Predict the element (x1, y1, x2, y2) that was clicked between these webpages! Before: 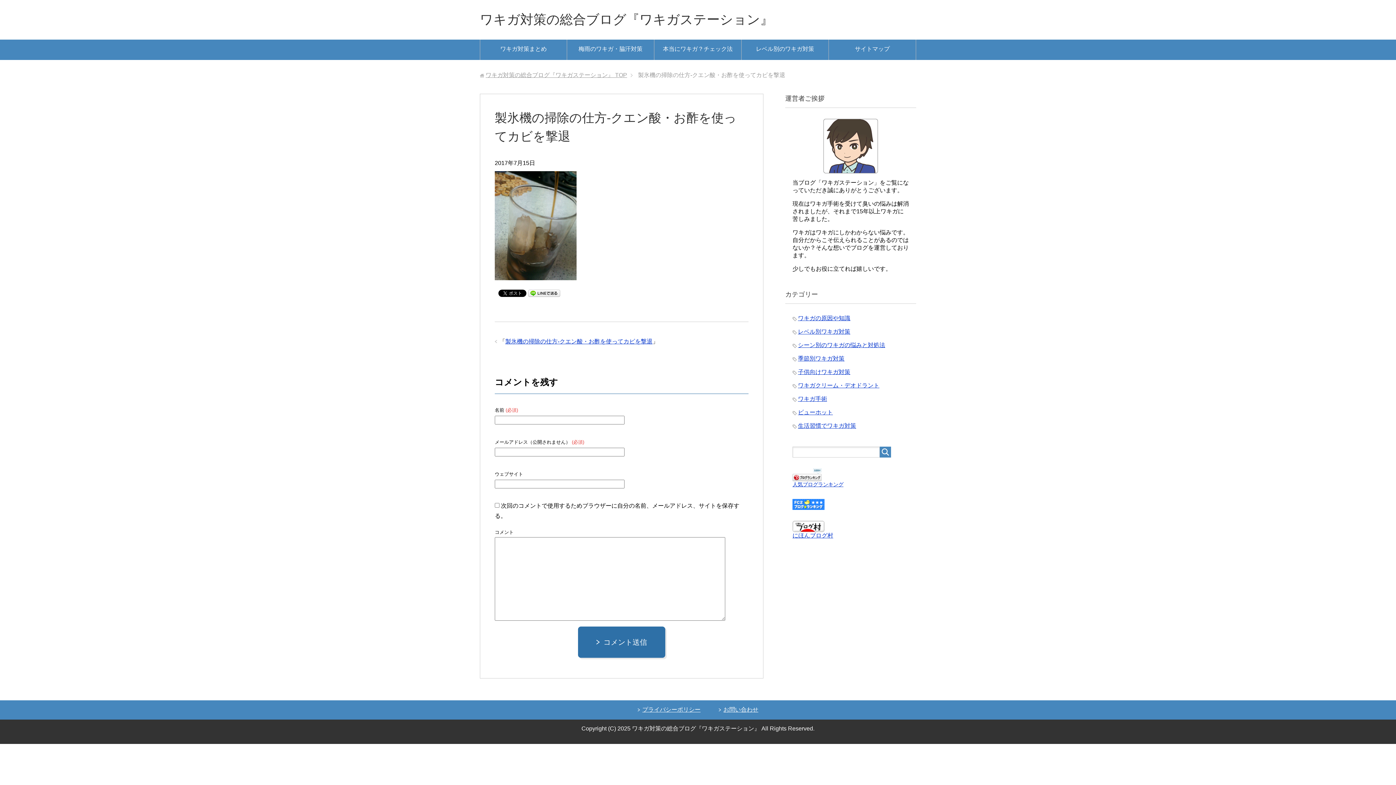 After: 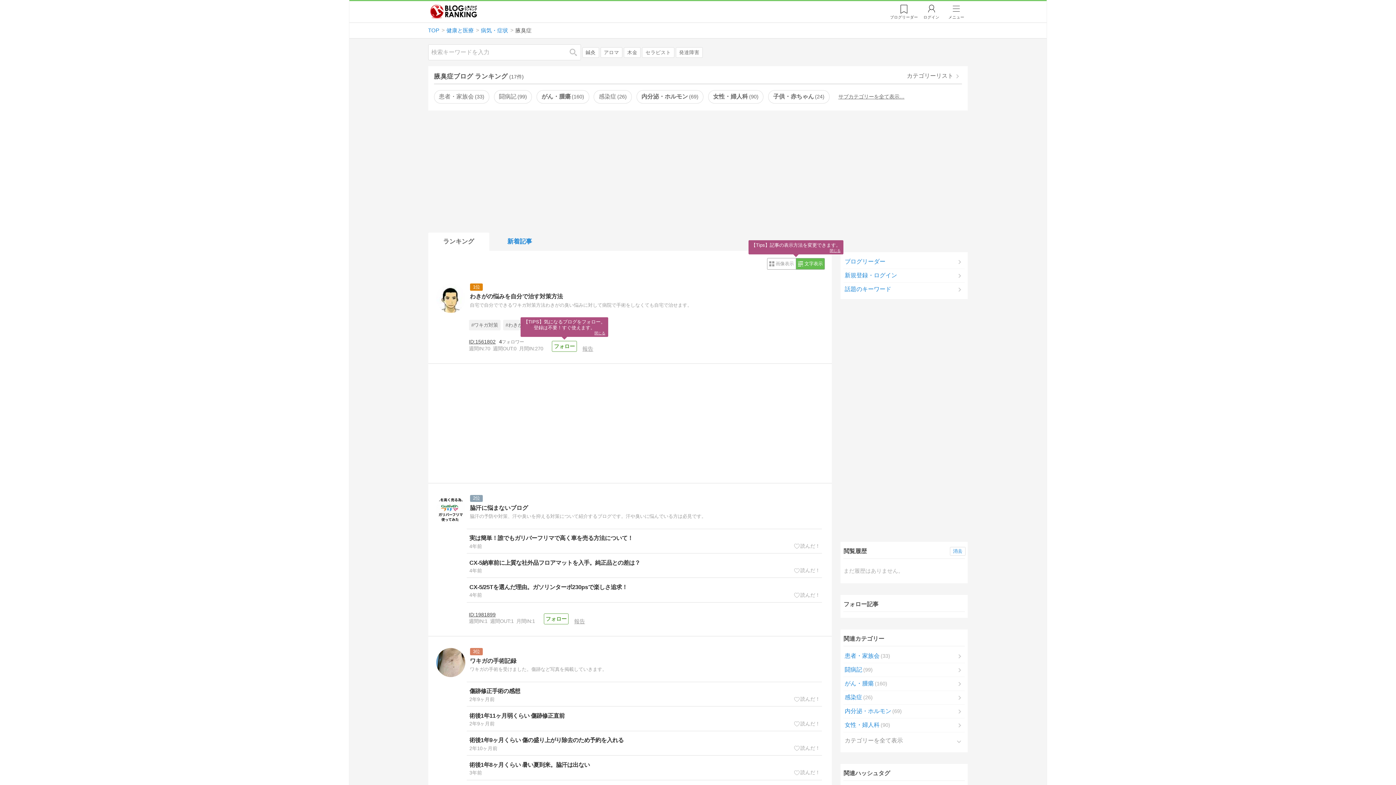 Action: bbox: (792, 481, 843, 487) label: 人気ブログランキング